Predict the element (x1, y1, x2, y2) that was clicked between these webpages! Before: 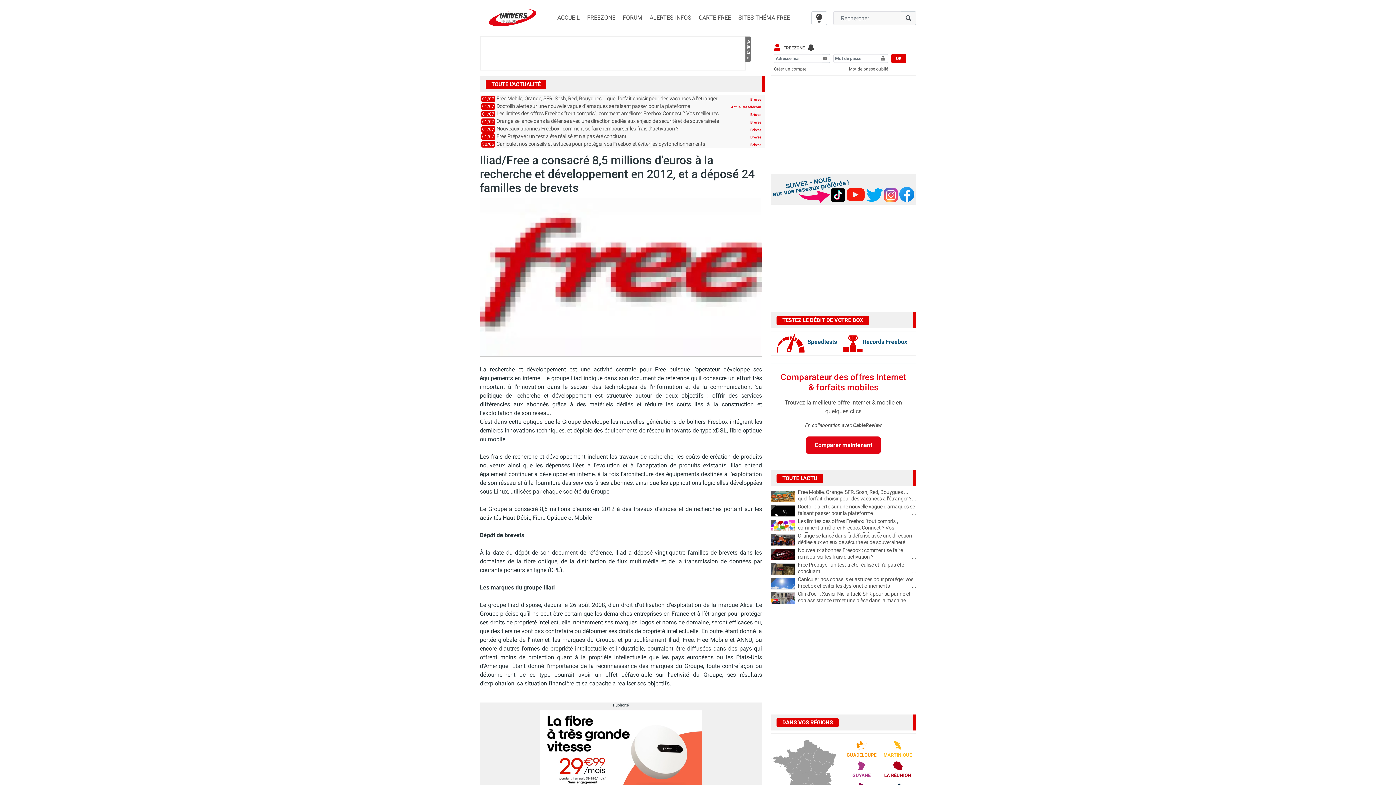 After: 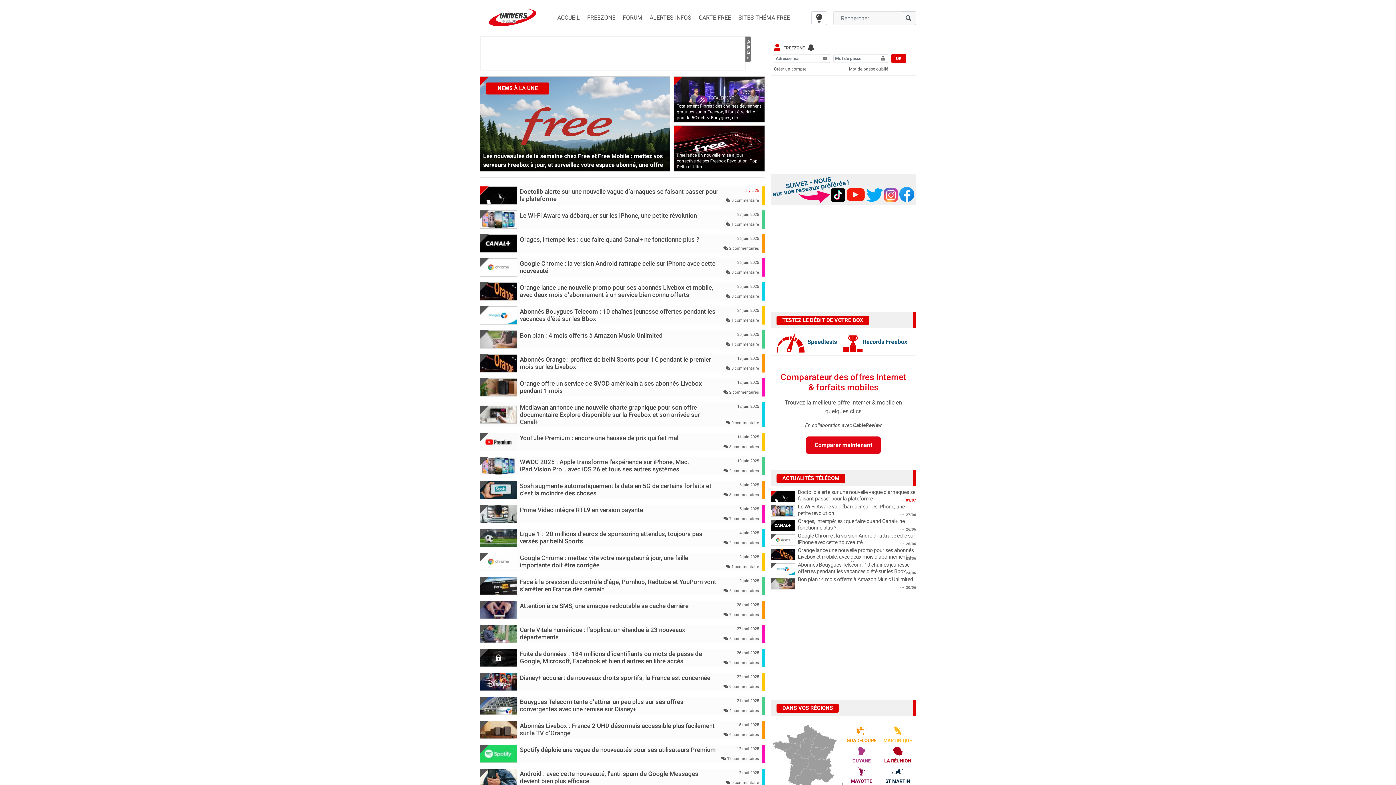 Action: bbox: (731, 105, 761, 109) label: Actualités télécom